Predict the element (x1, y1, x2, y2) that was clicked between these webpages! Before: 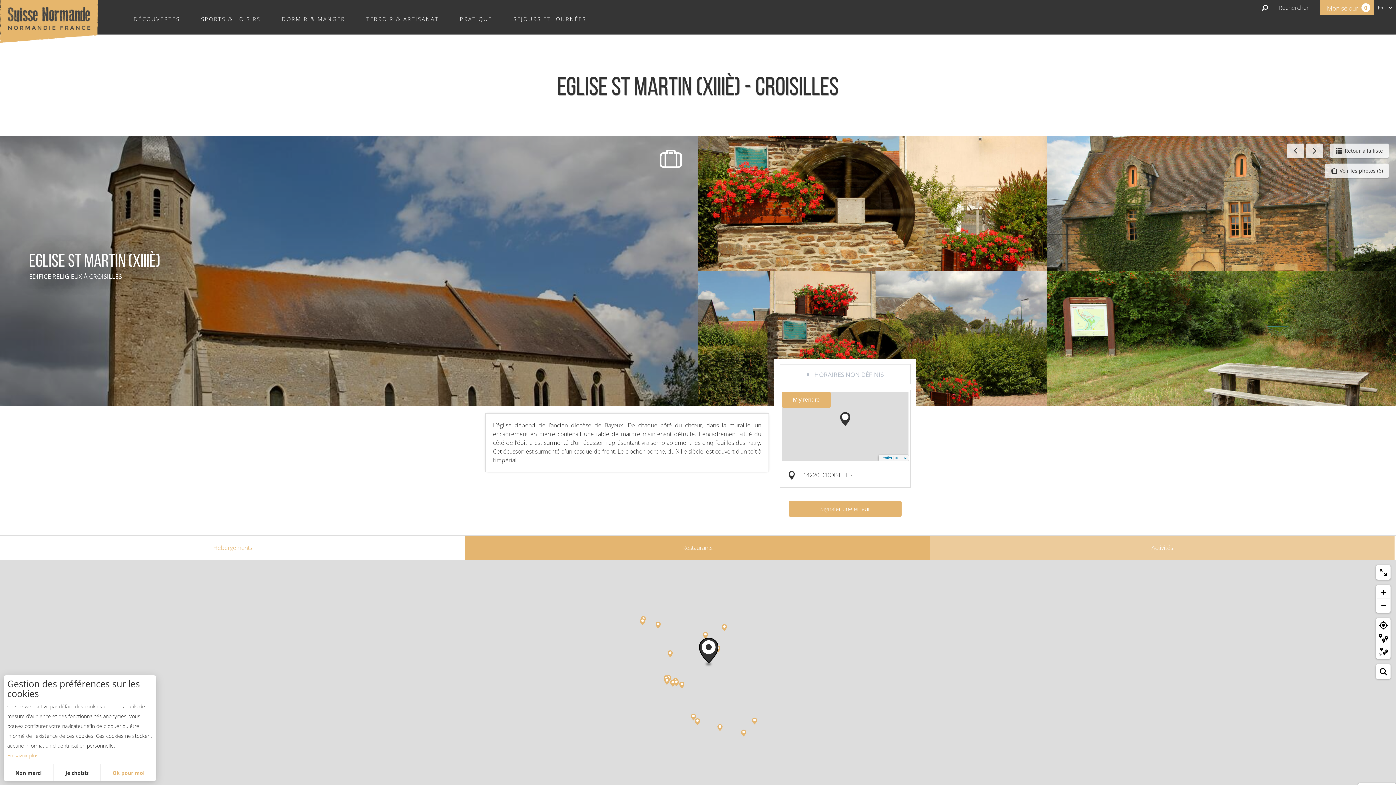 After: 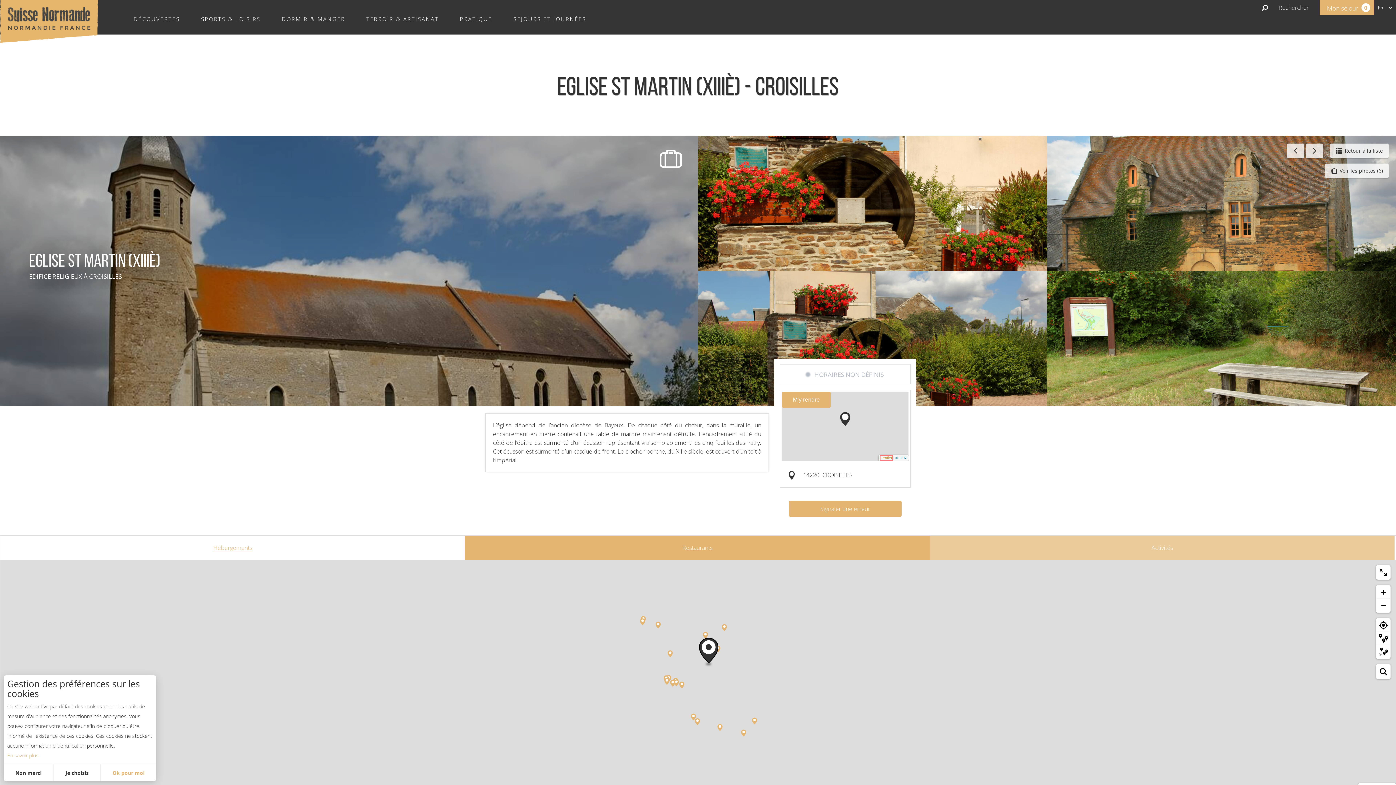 Action: bbox: (880, 455, 892, 460) label: Leaflet